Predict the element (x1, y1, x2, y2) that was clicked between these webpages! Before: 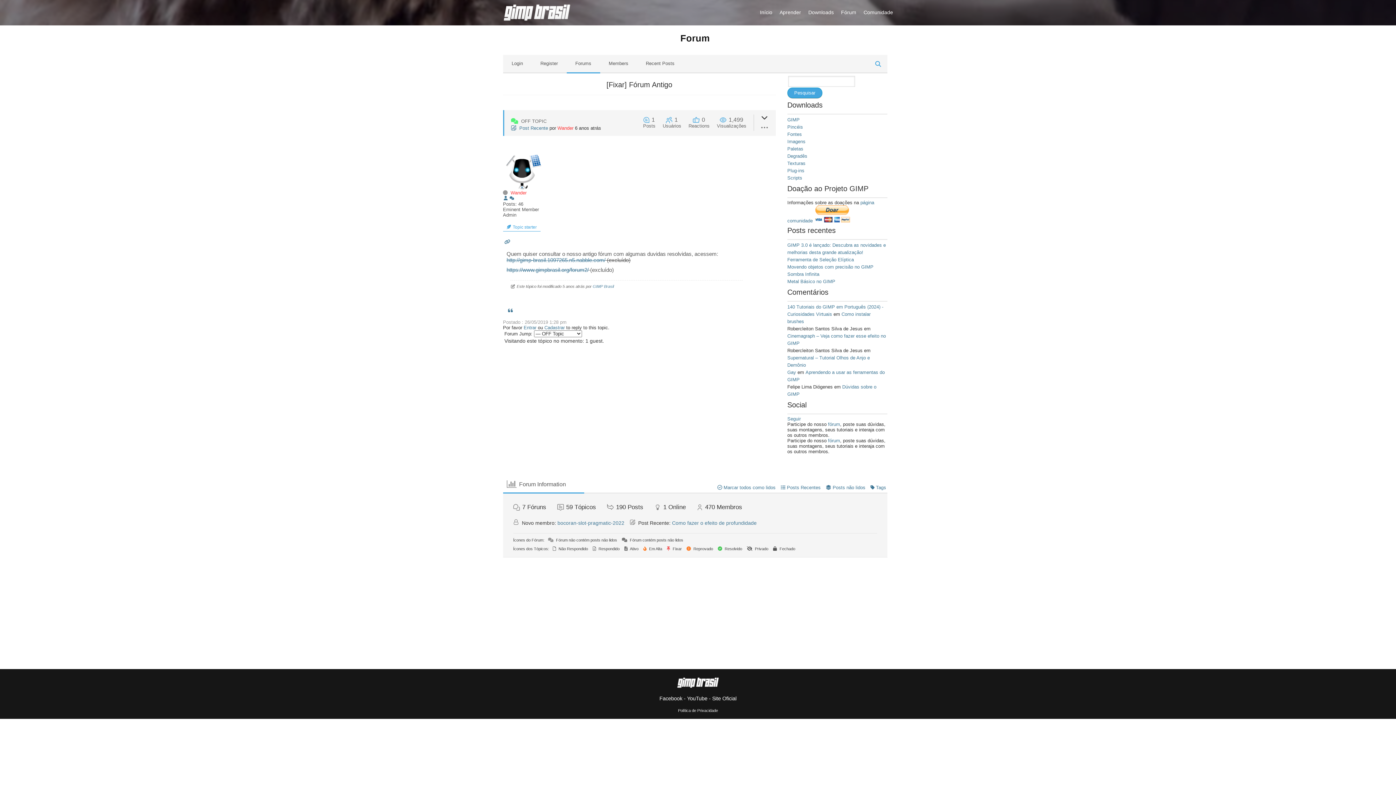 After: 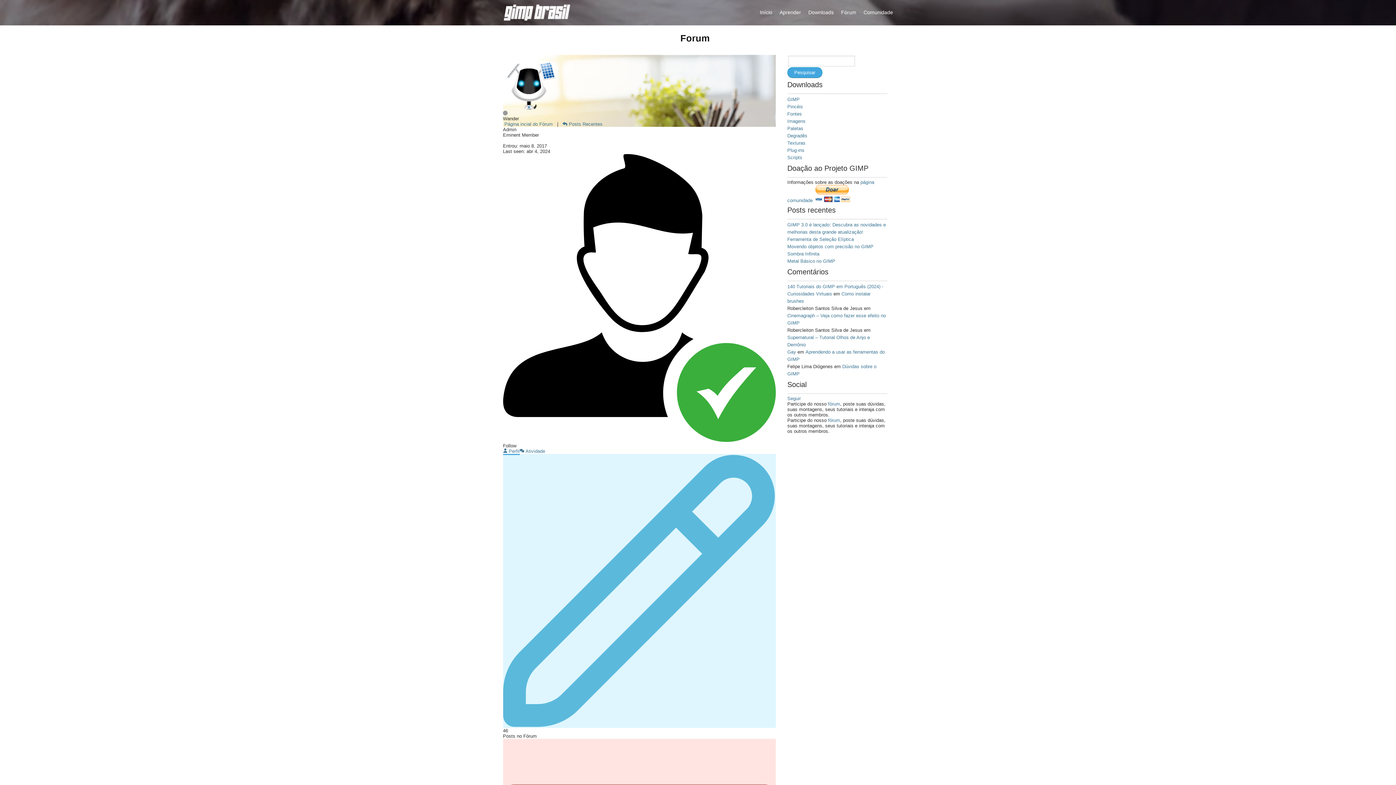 Action: bbox: (503, 195, 508, 201)